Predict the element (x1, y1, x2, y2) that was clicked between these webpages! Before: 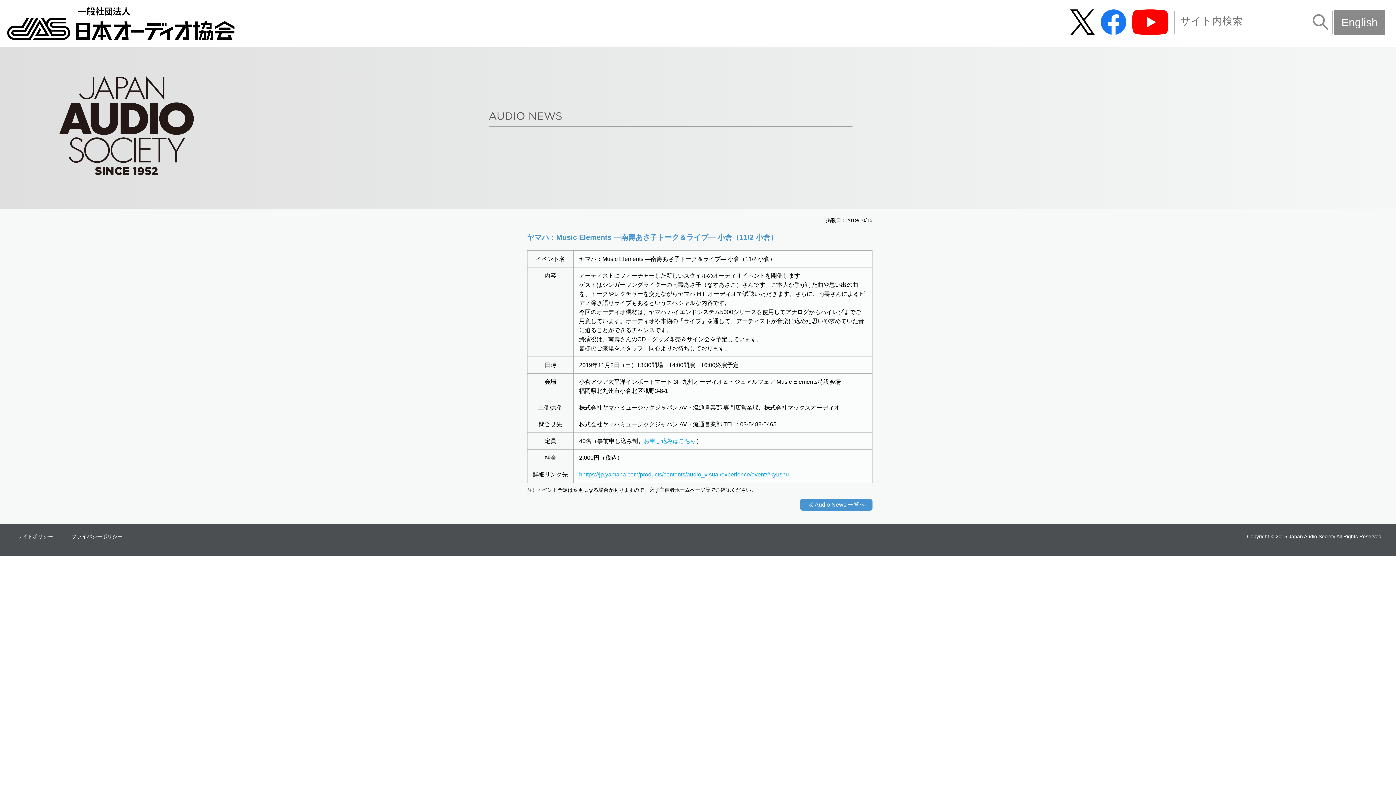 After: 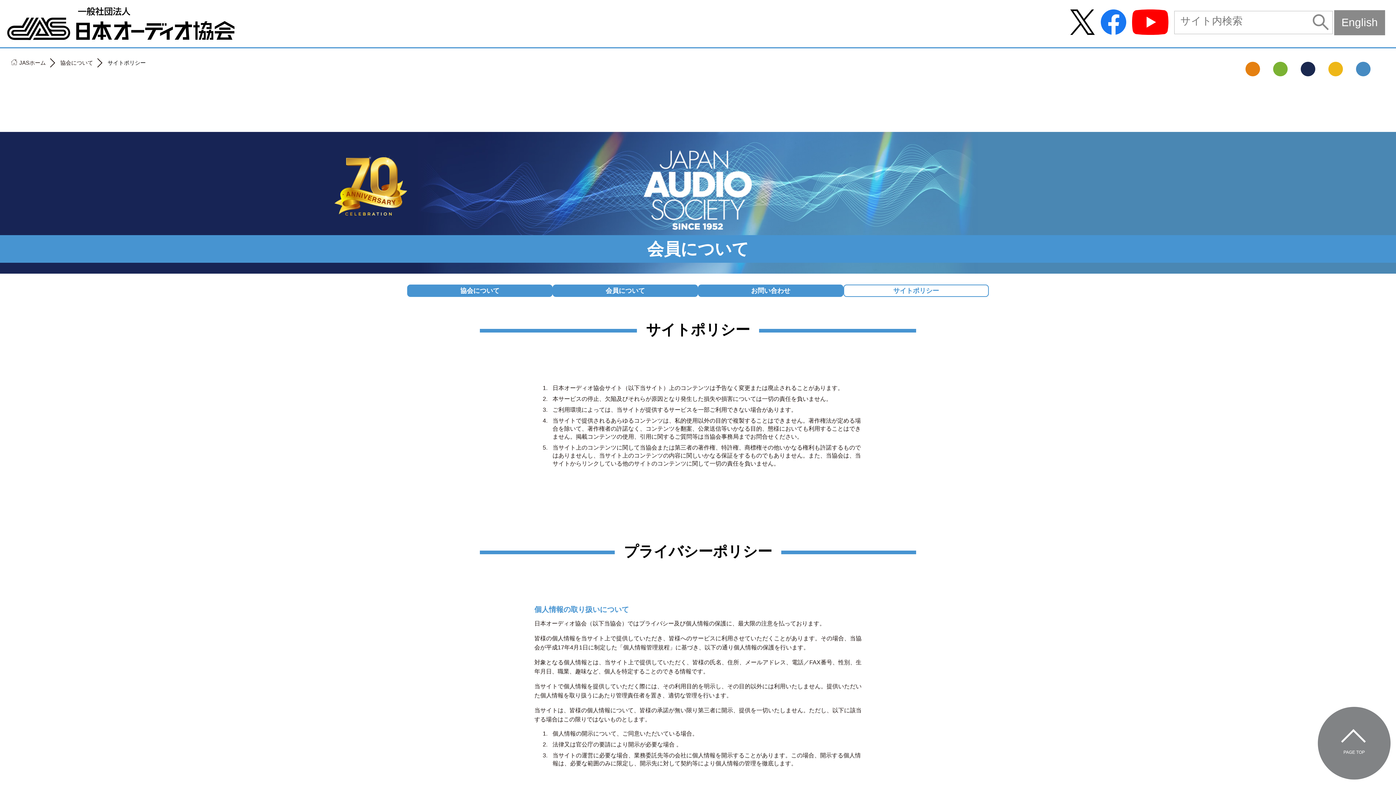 Action: label: サイトポリシー bbox: (17, 533, 53, 539)